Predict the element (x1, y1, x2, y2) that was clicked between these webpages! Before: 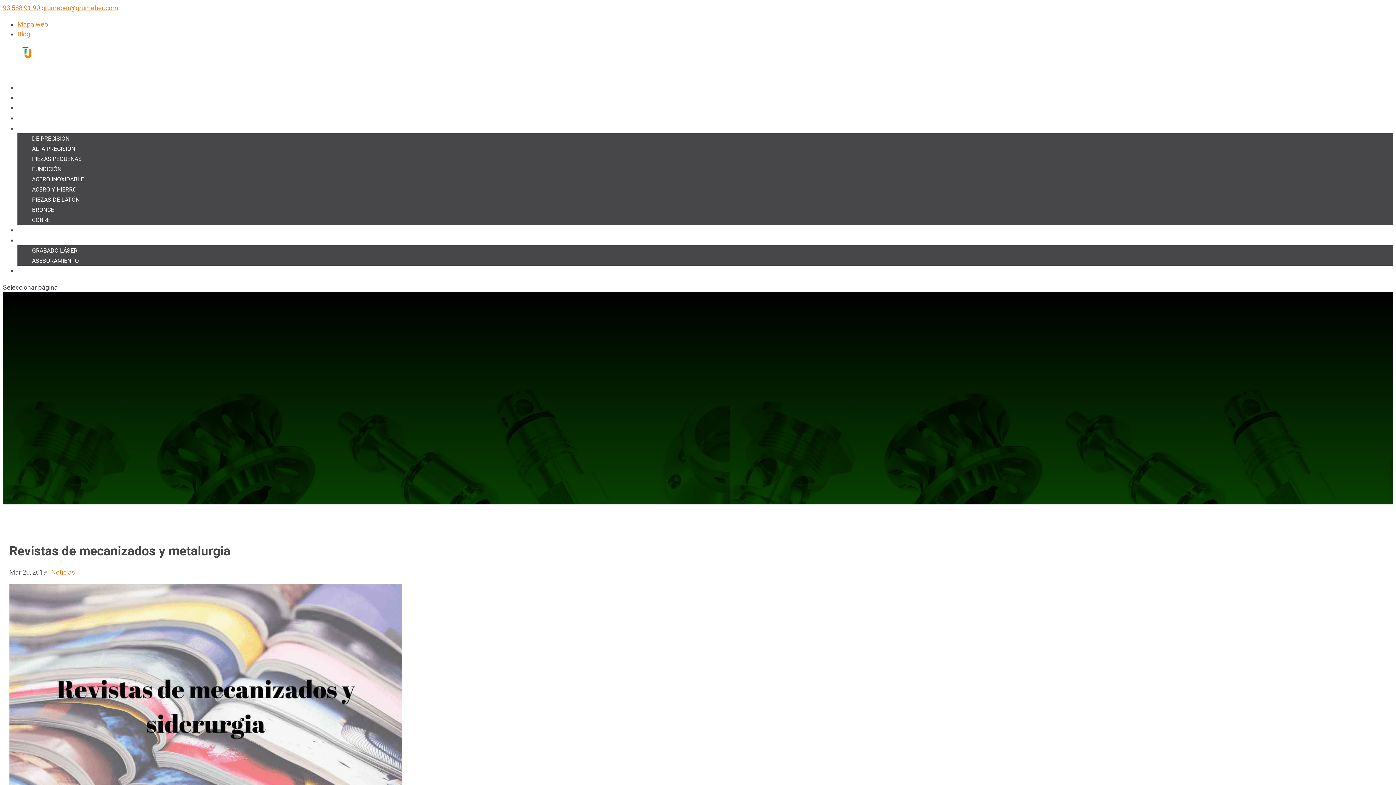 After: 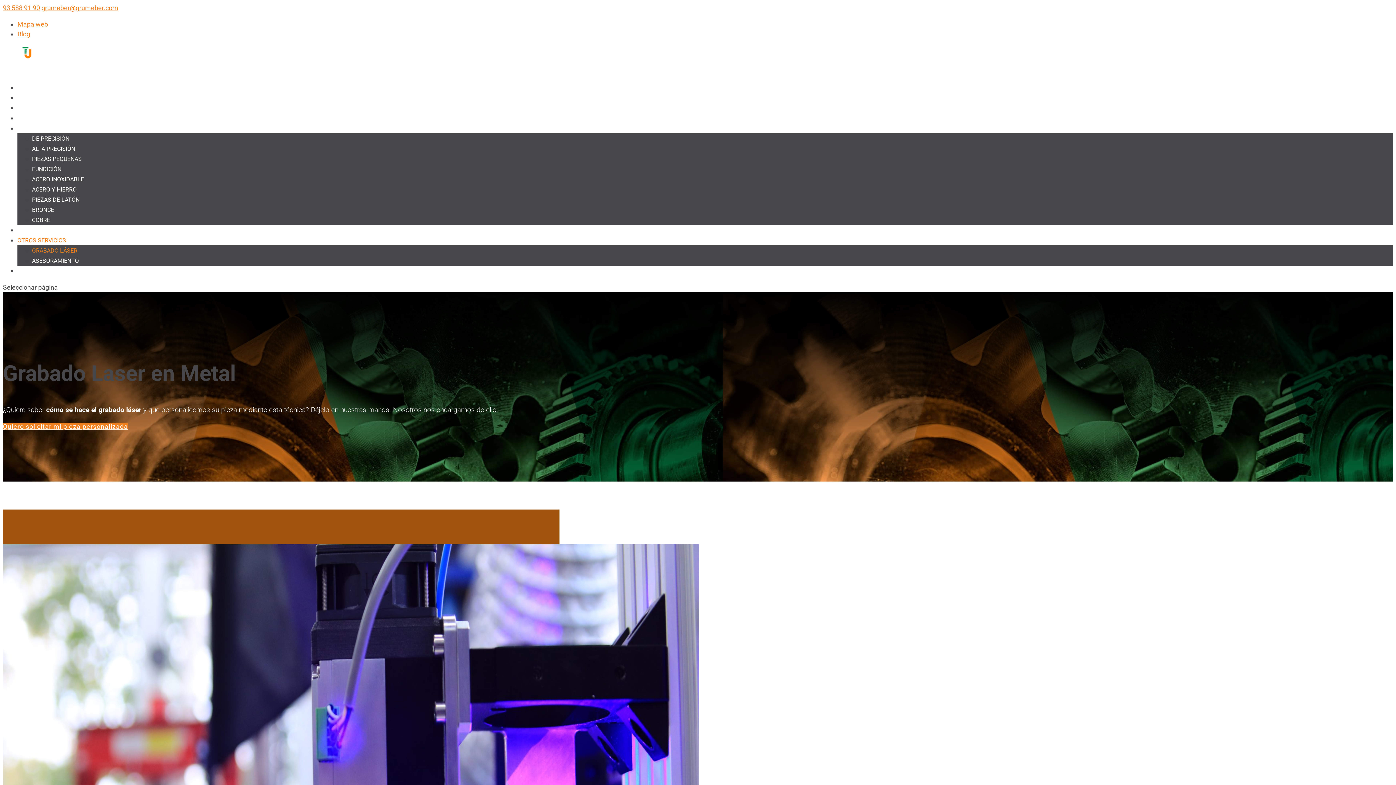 Action: bbox: (32, 247, 77, 254) label: GRABADO LÁSER